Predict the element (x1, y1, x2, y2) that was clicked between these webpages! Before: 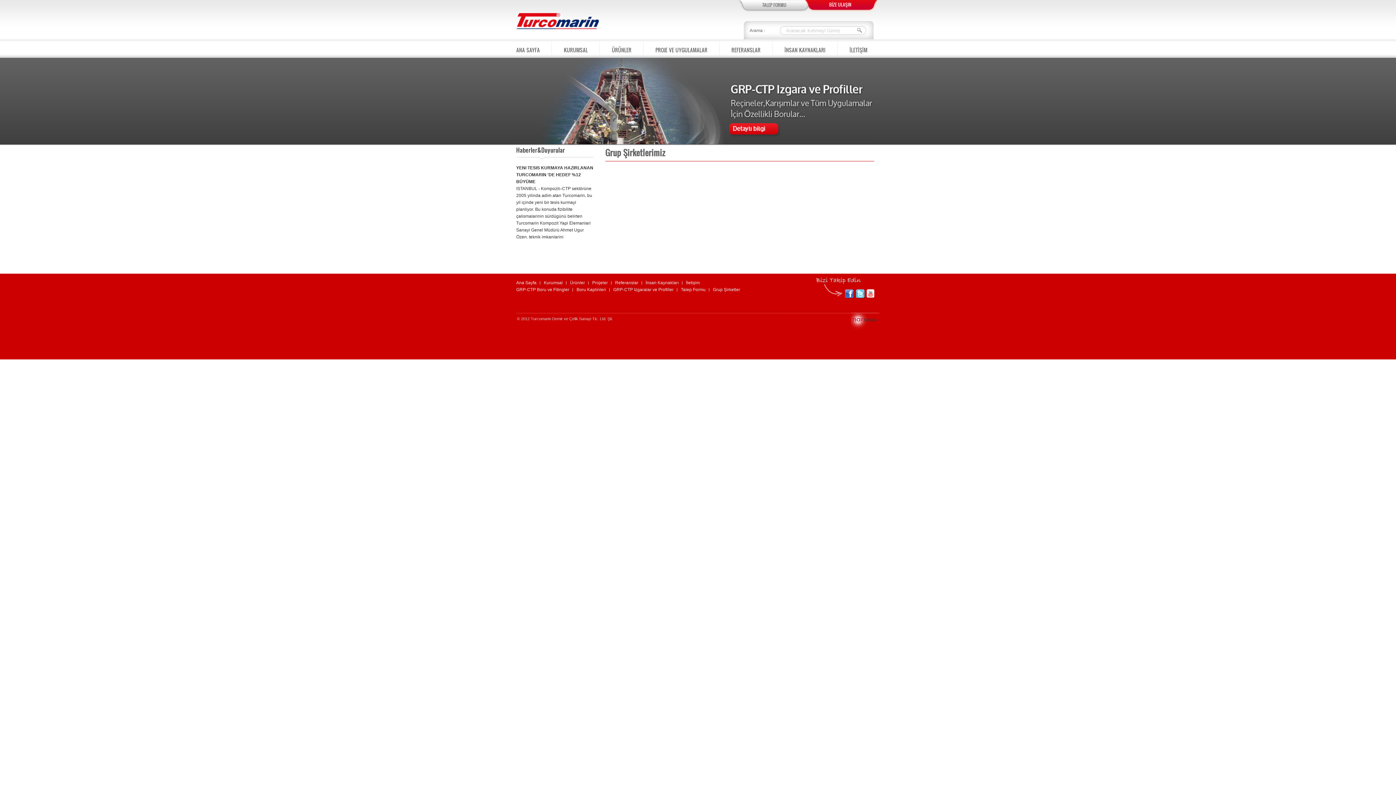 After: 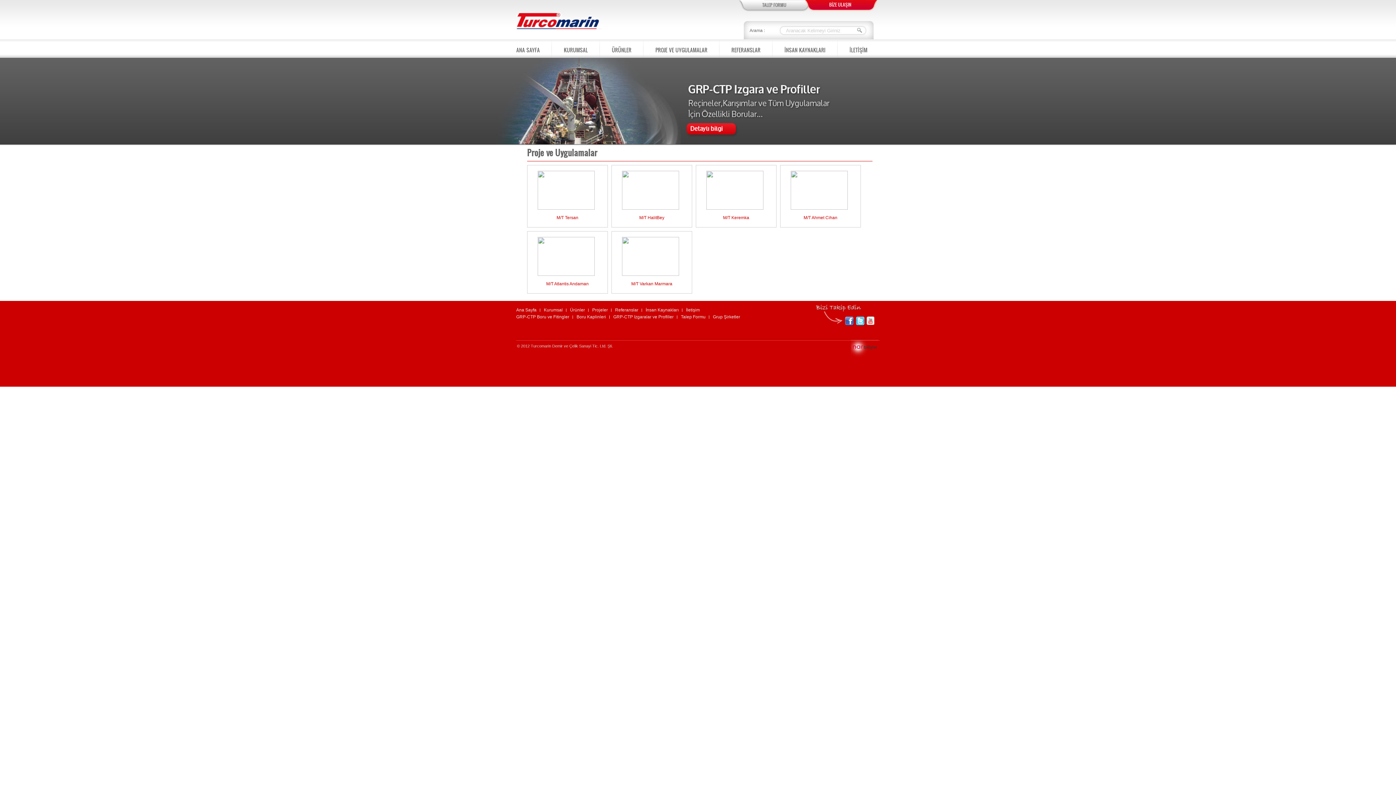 Action: bbox: (592, 280, 608, 285) label: Projeler